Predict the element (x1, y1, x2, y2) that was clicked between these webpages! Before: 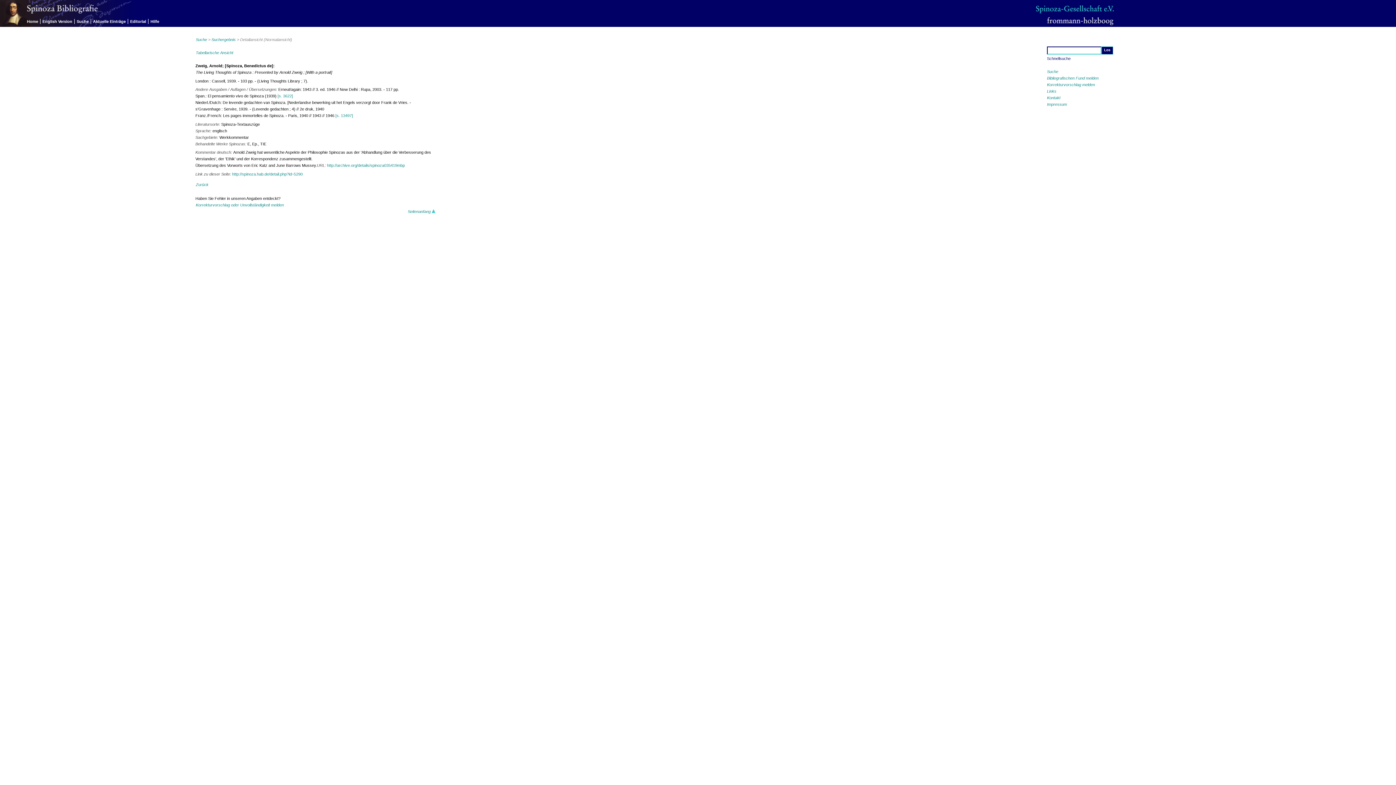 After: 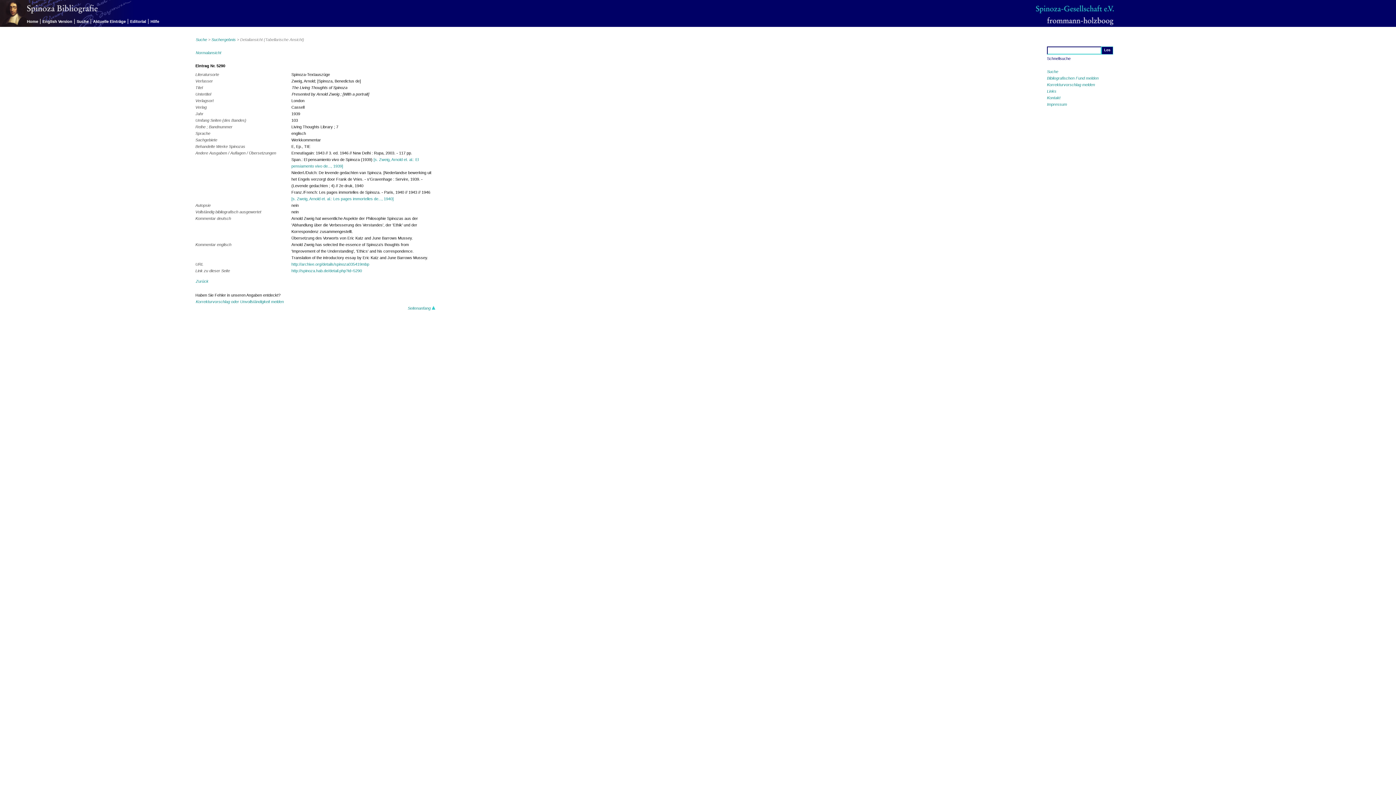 Action: bbox: (195, 50, 233, 54) label: Tabellarische Ansicht